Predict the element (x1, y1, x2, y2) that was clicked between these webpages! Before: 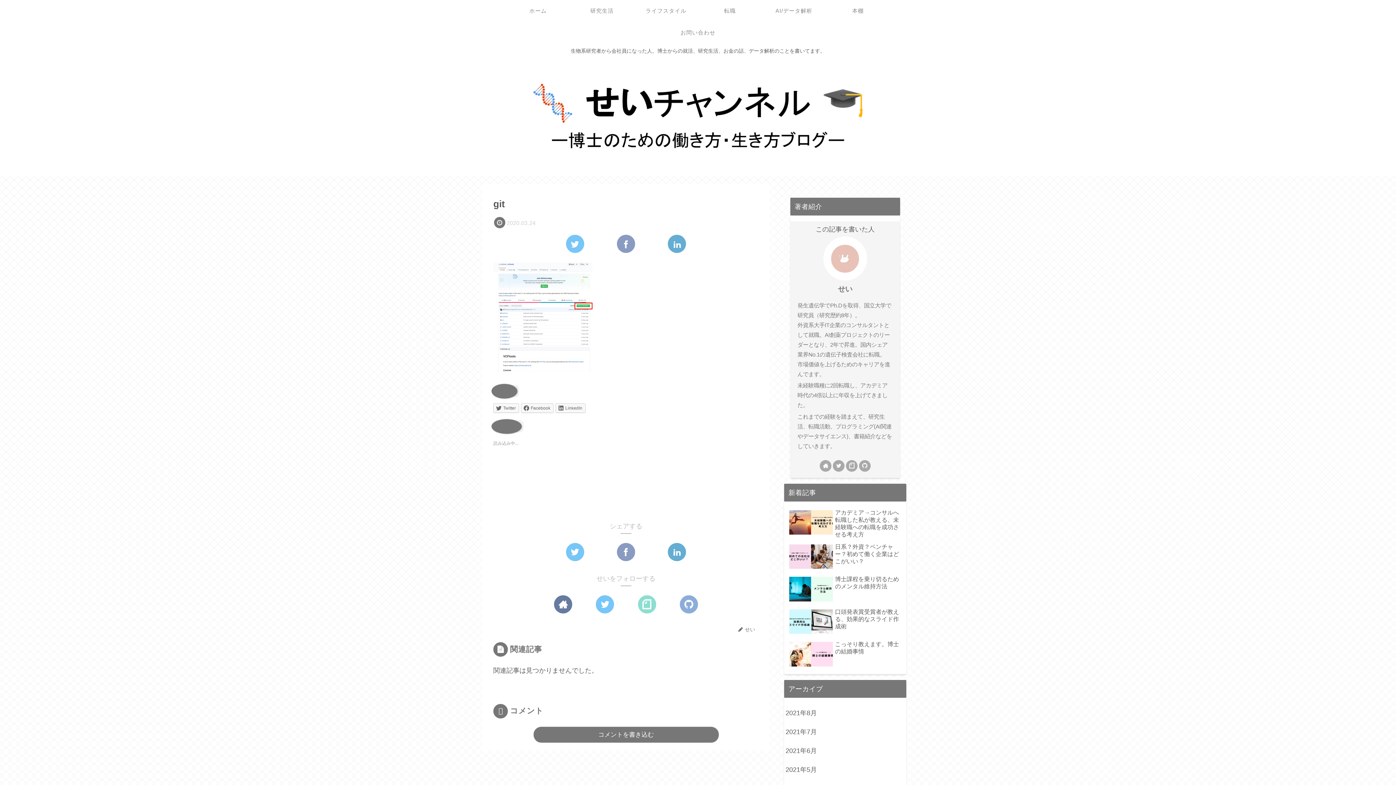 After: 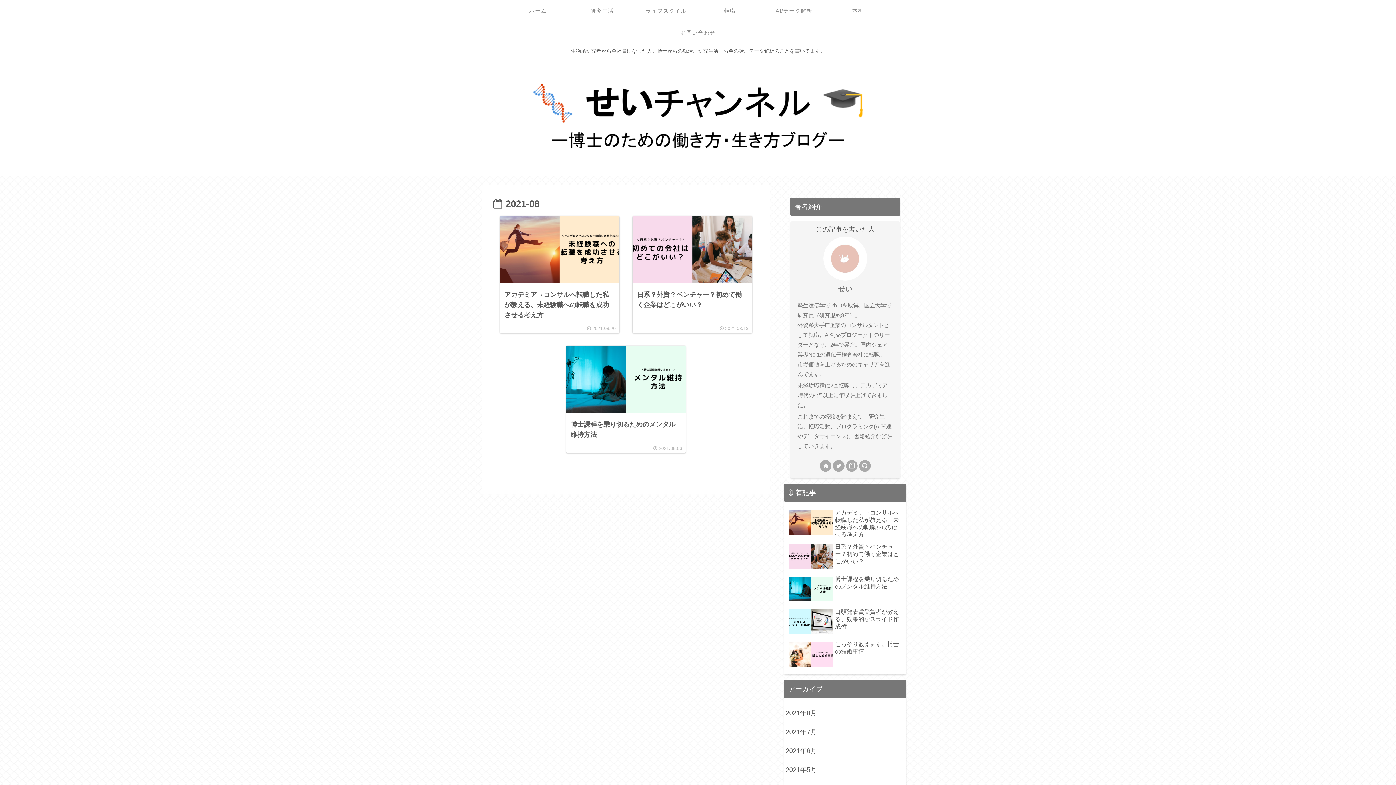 Action: label: 2021年8月 bbox: (784, 703, 906, 722)